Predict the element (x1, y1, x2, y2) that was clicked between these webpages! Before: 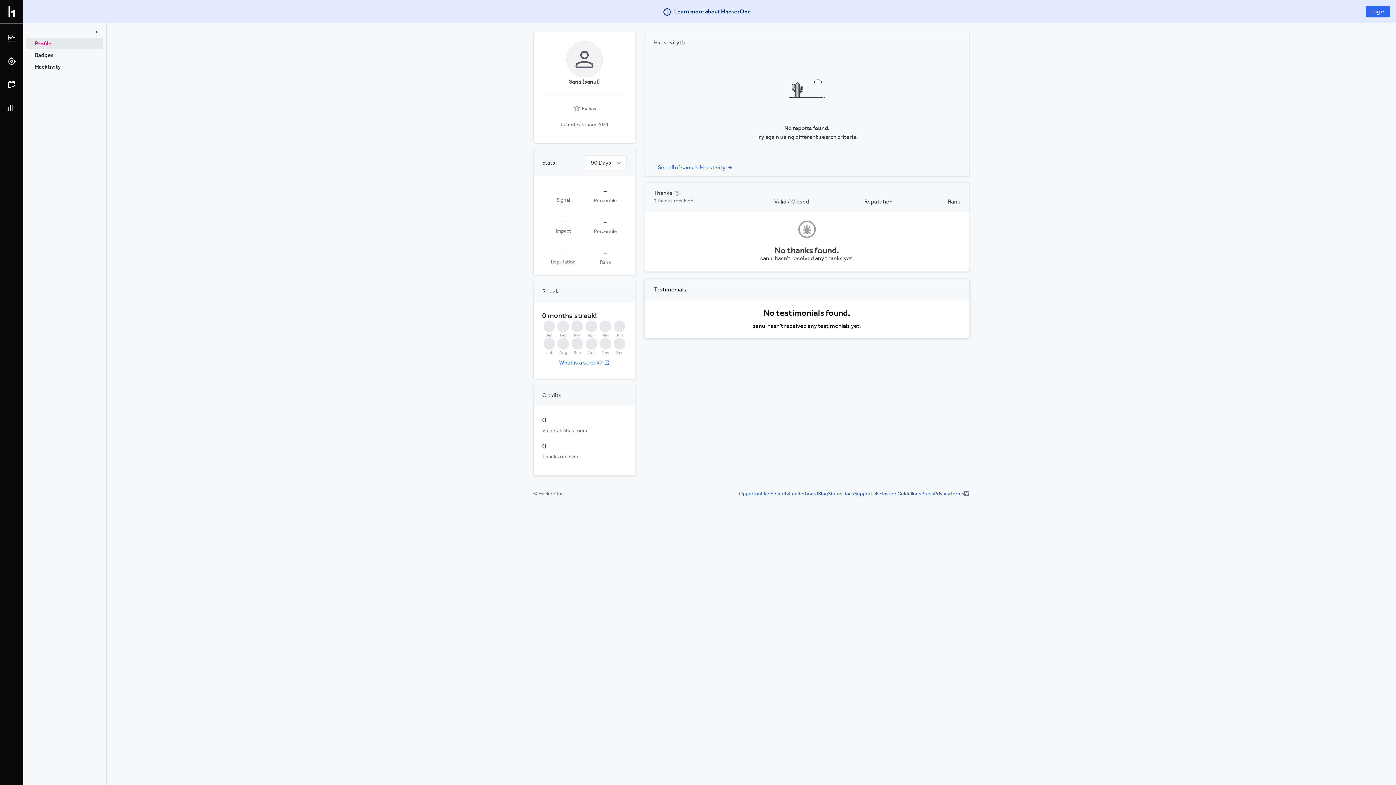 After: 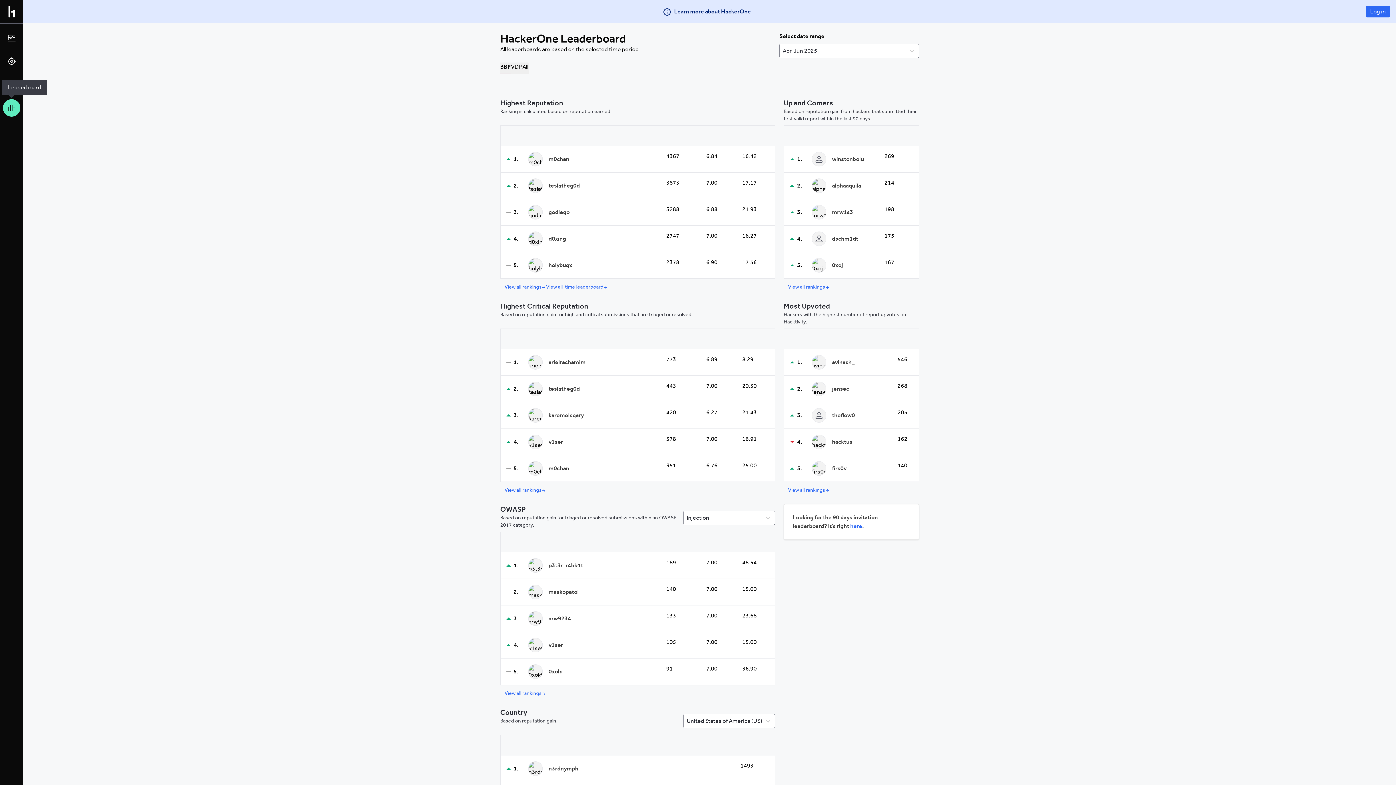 Action: bbox: (2, 99, 20, 116)